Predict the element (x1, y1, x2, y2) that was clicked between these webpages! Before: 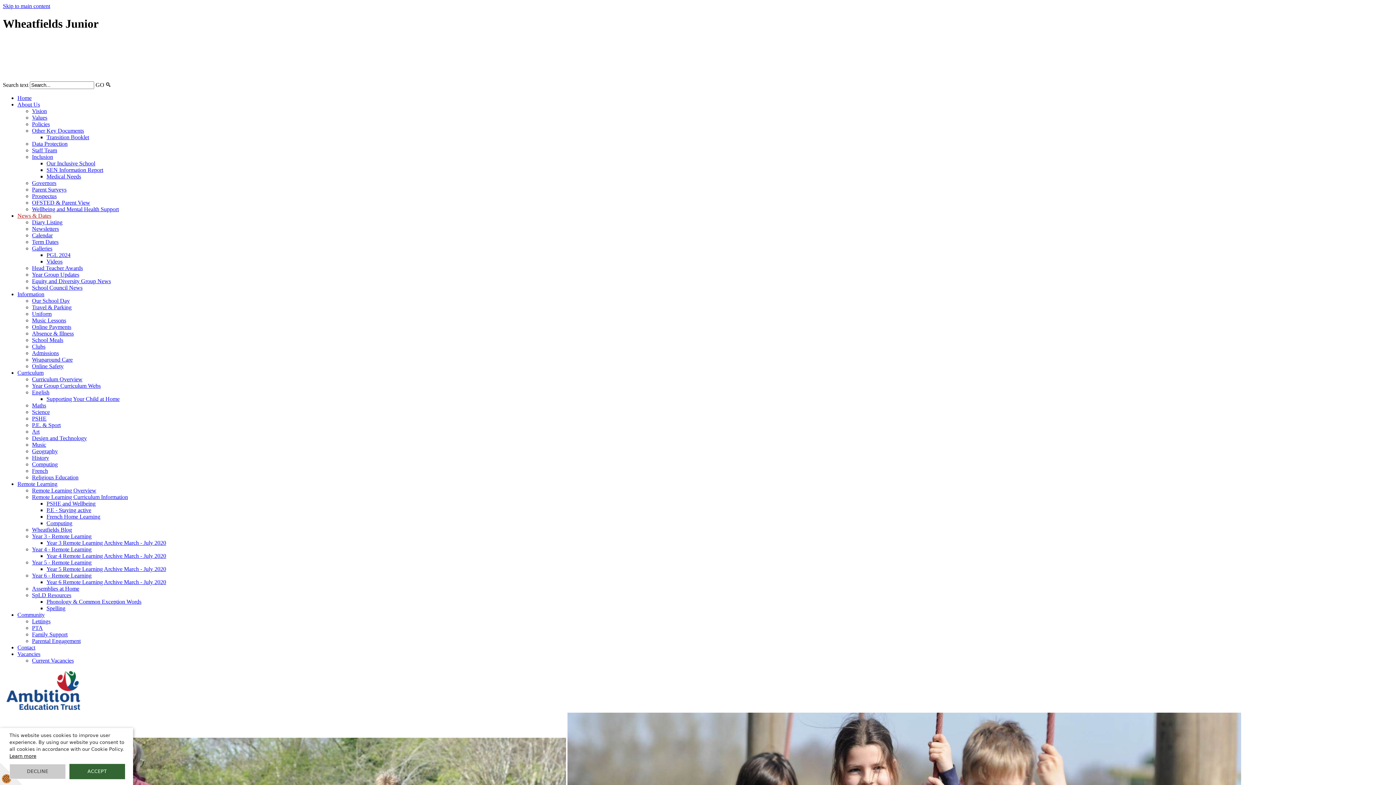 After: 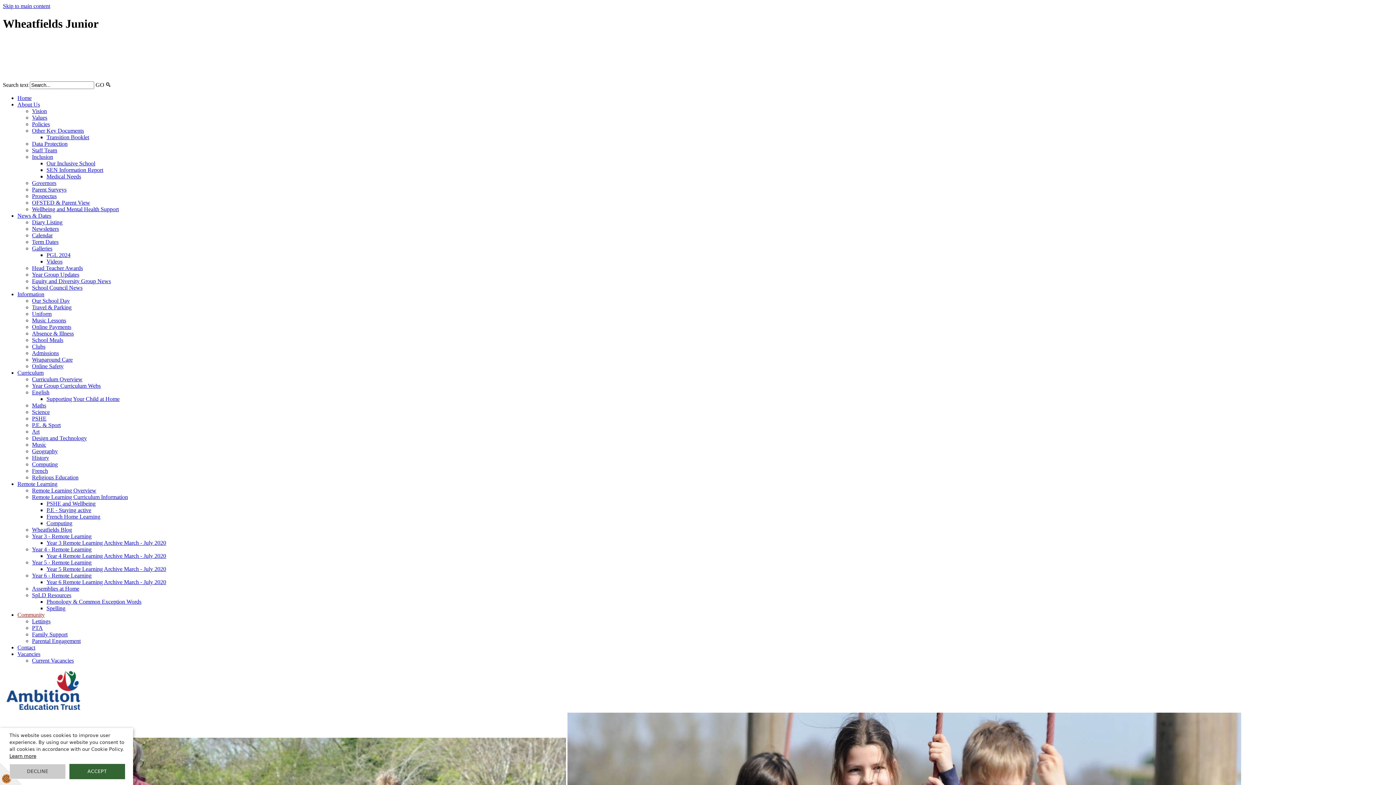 Action: label: Lettings bbox: (32, 618, 50, 624)